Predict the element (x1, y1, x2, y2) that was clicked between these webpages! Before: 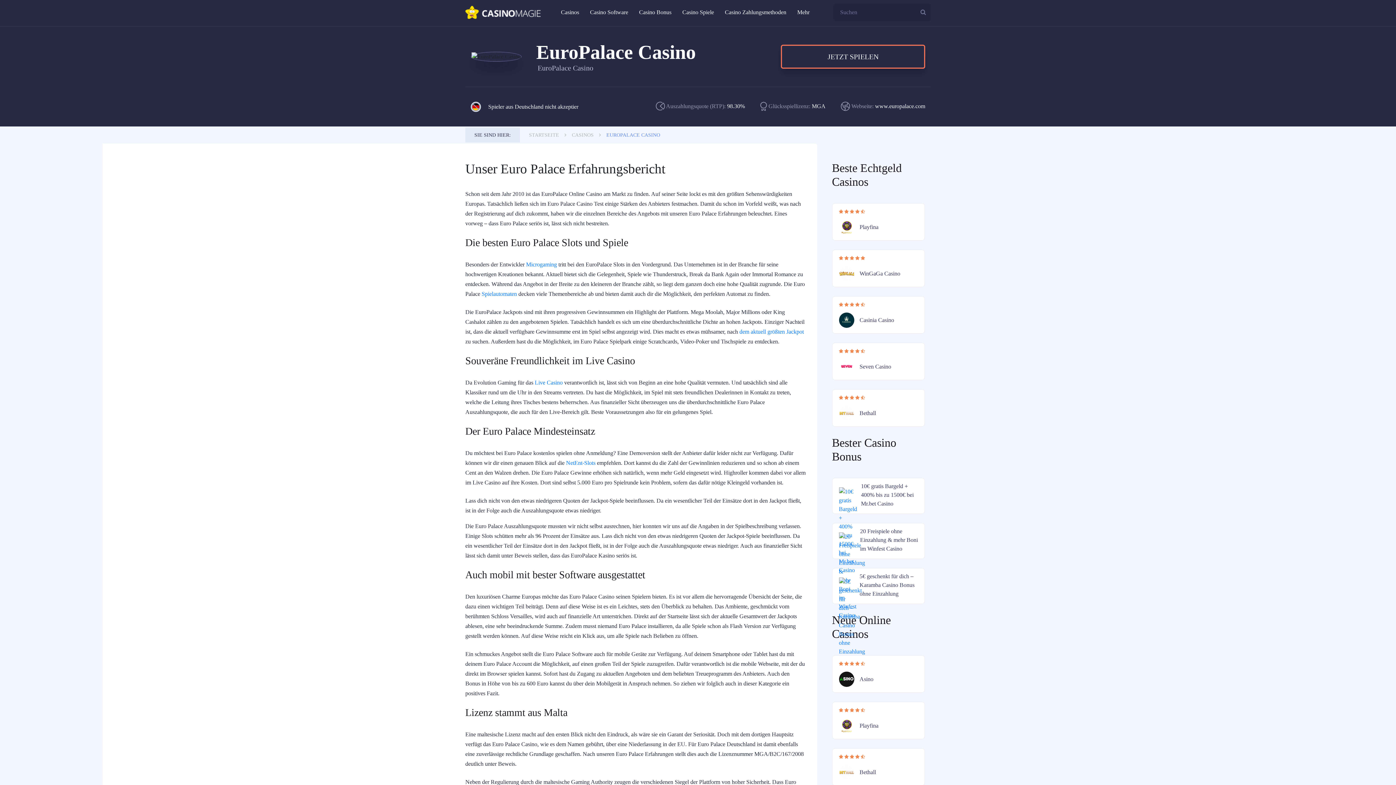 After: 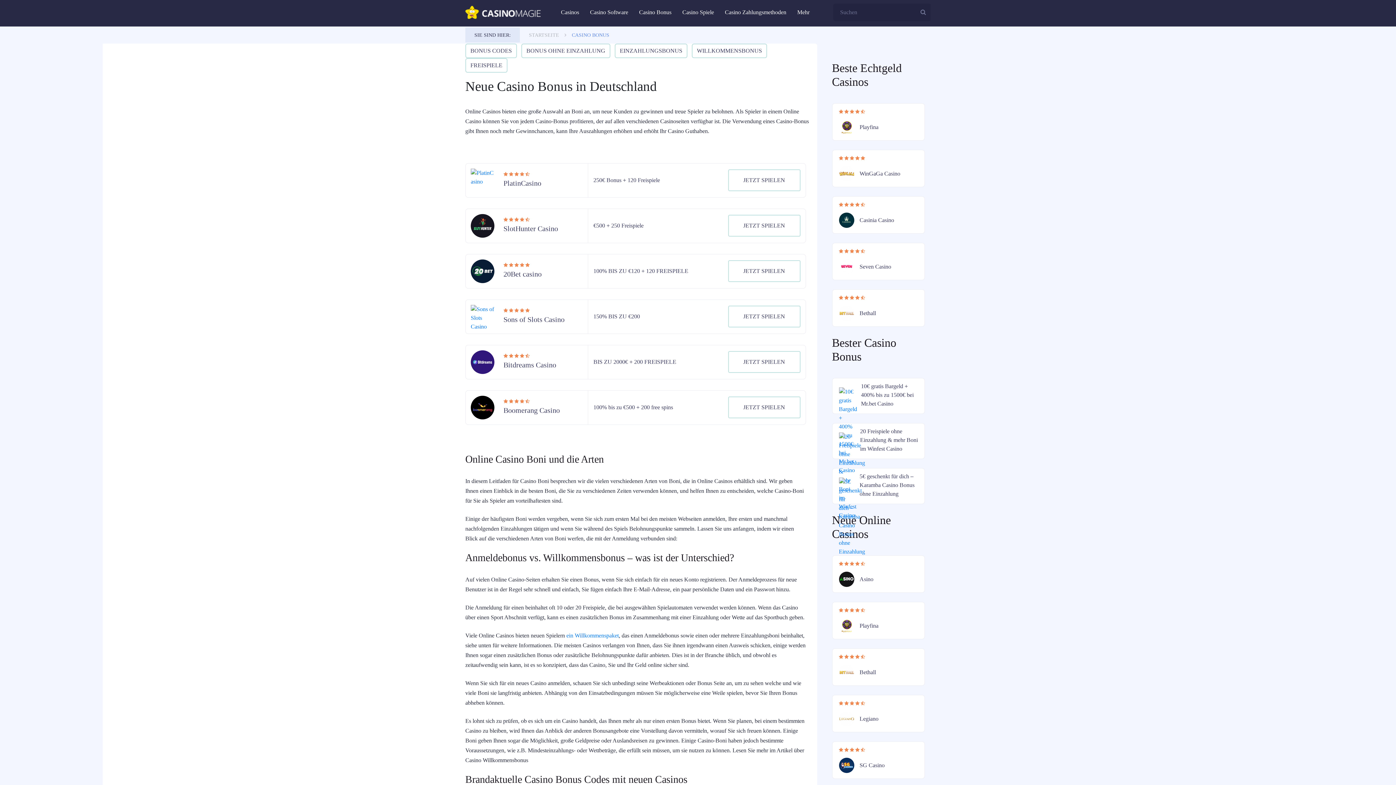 Action: bbox: (633, 1, 677, 23) label: Casino Bonus